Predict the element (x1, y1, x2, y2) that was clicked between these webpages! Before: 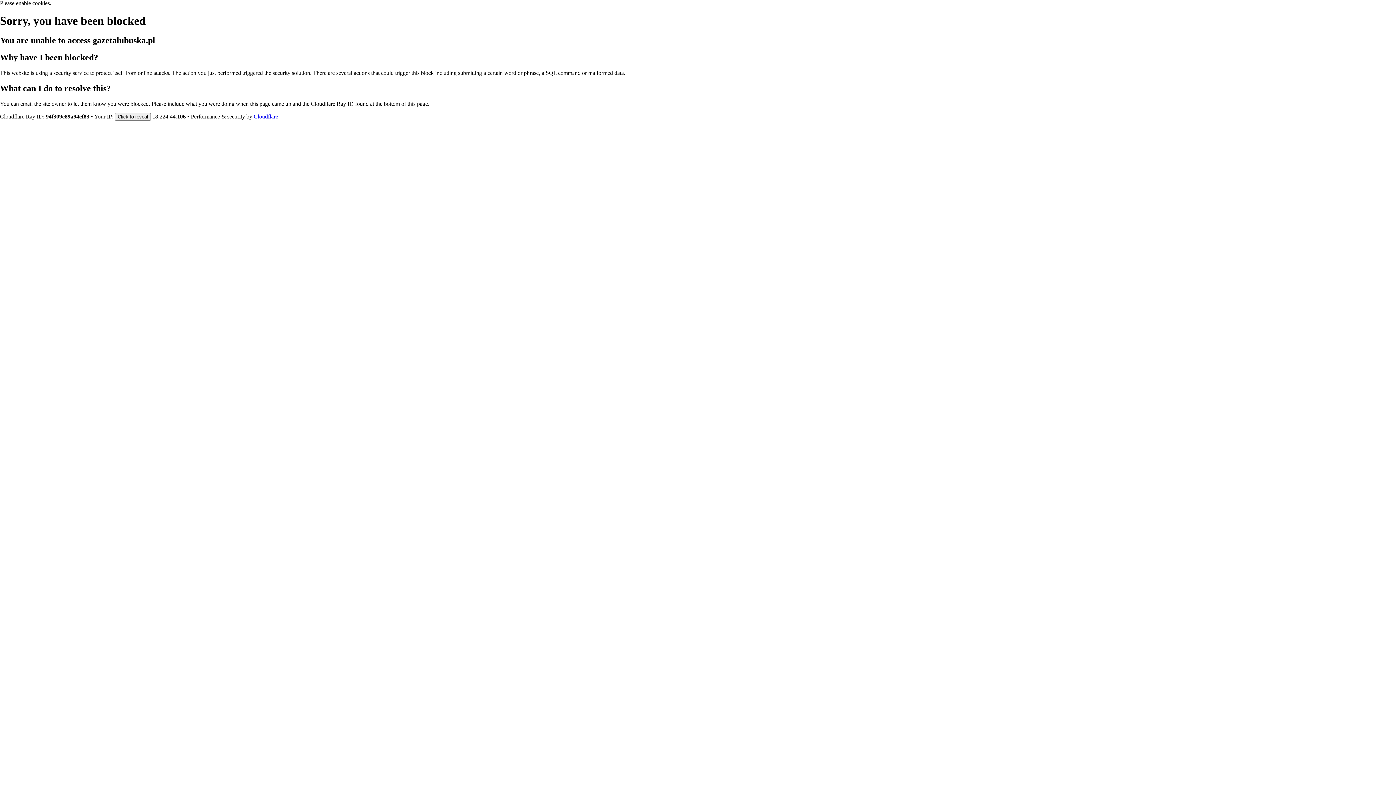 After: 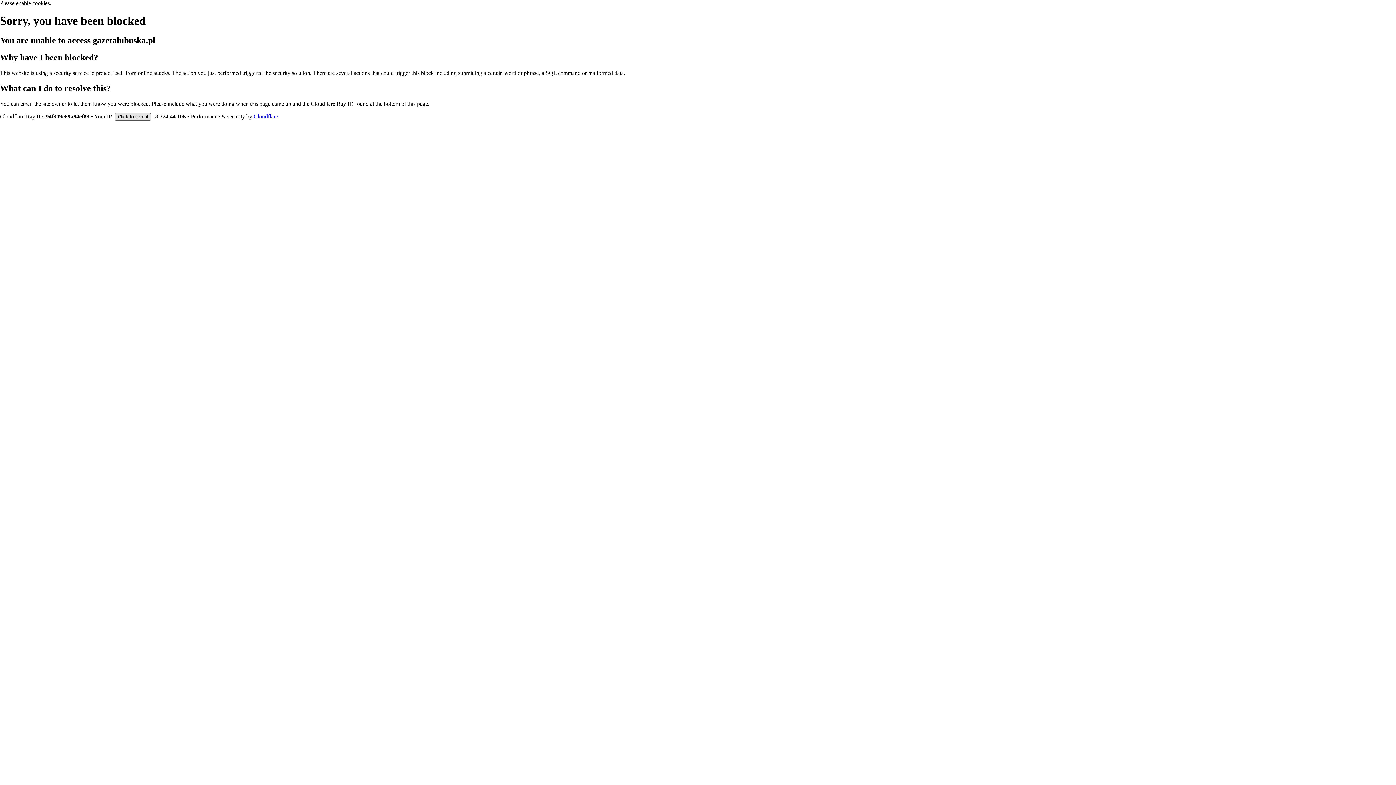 Action: bbox: (114, 112, 150, 120) label: Click to reveal